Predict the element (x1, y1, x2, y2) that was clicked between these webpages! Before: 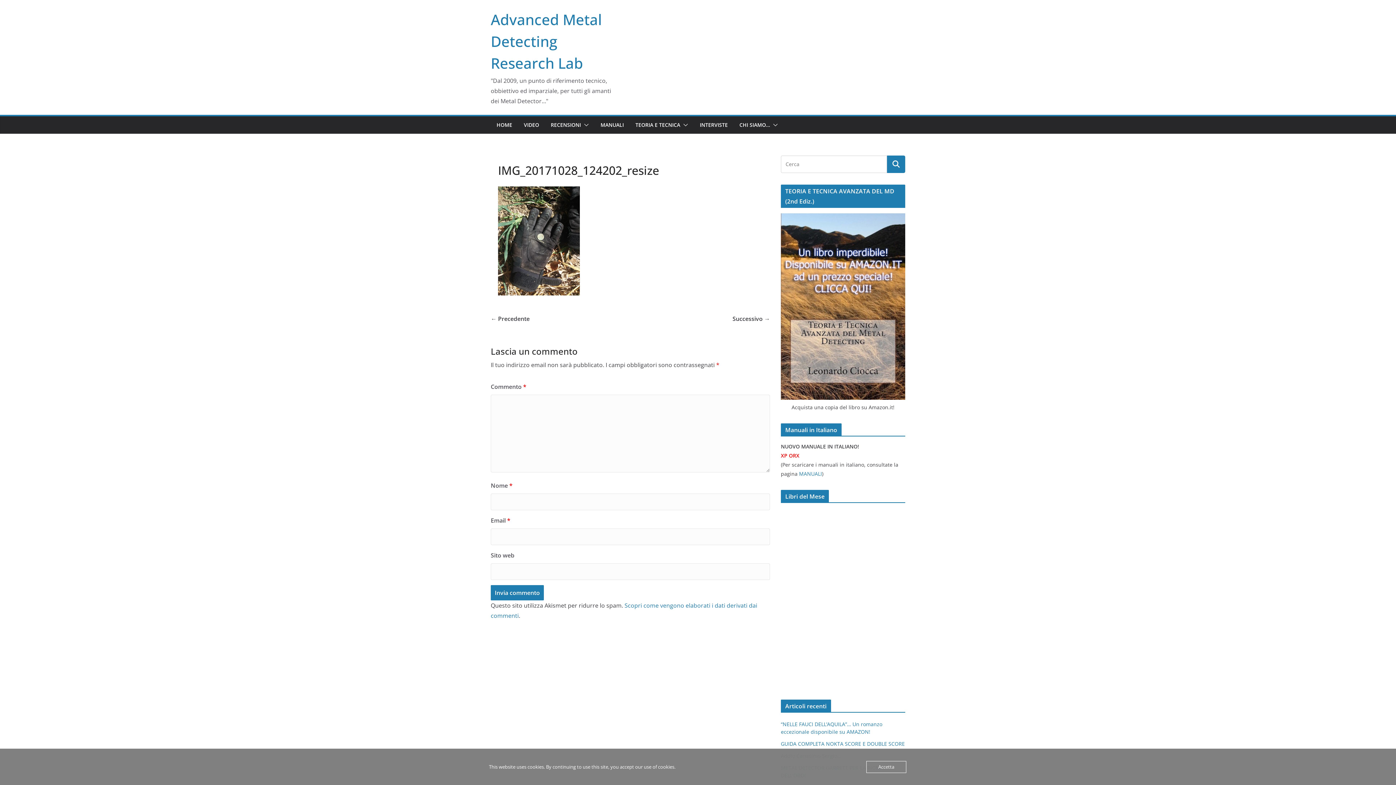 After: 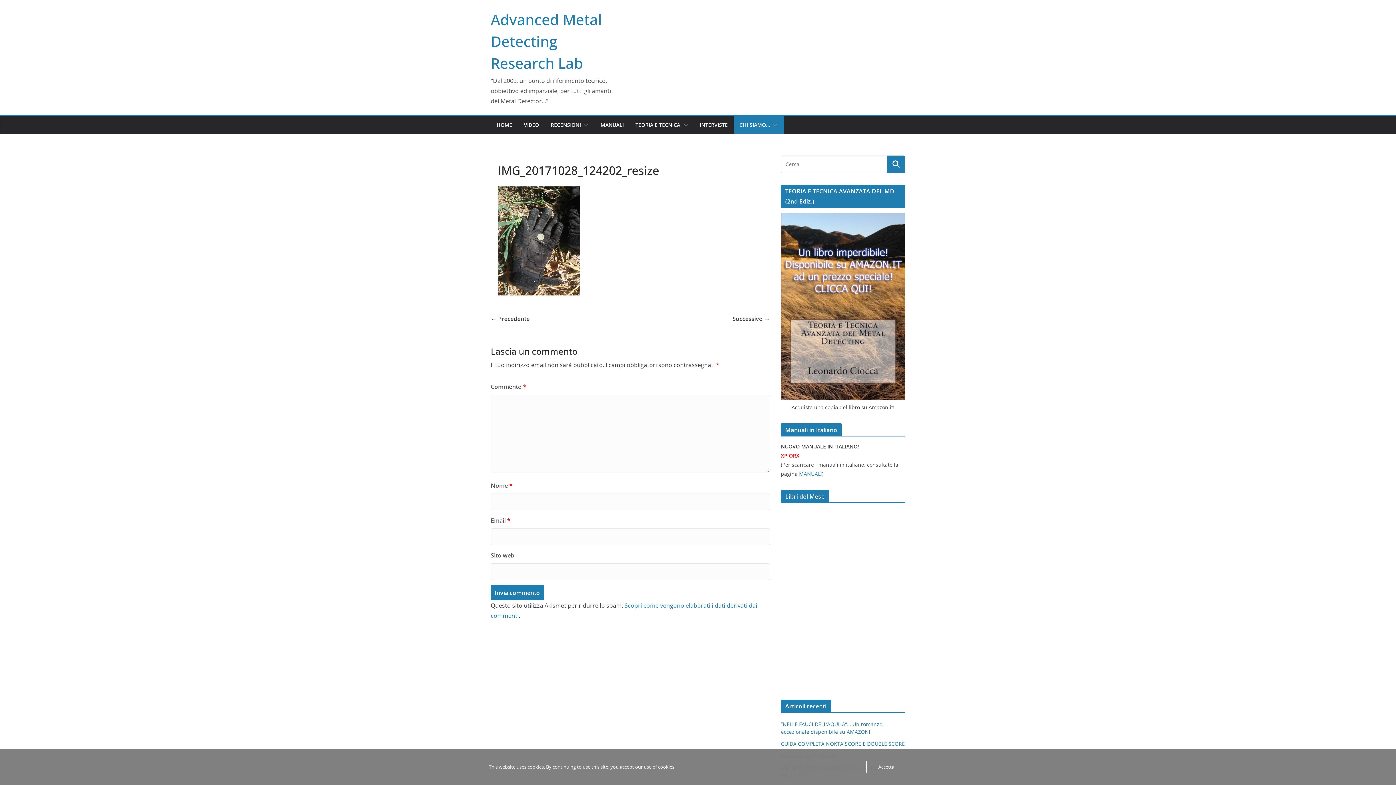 Action: bbox: (770, 120, 778, 130)